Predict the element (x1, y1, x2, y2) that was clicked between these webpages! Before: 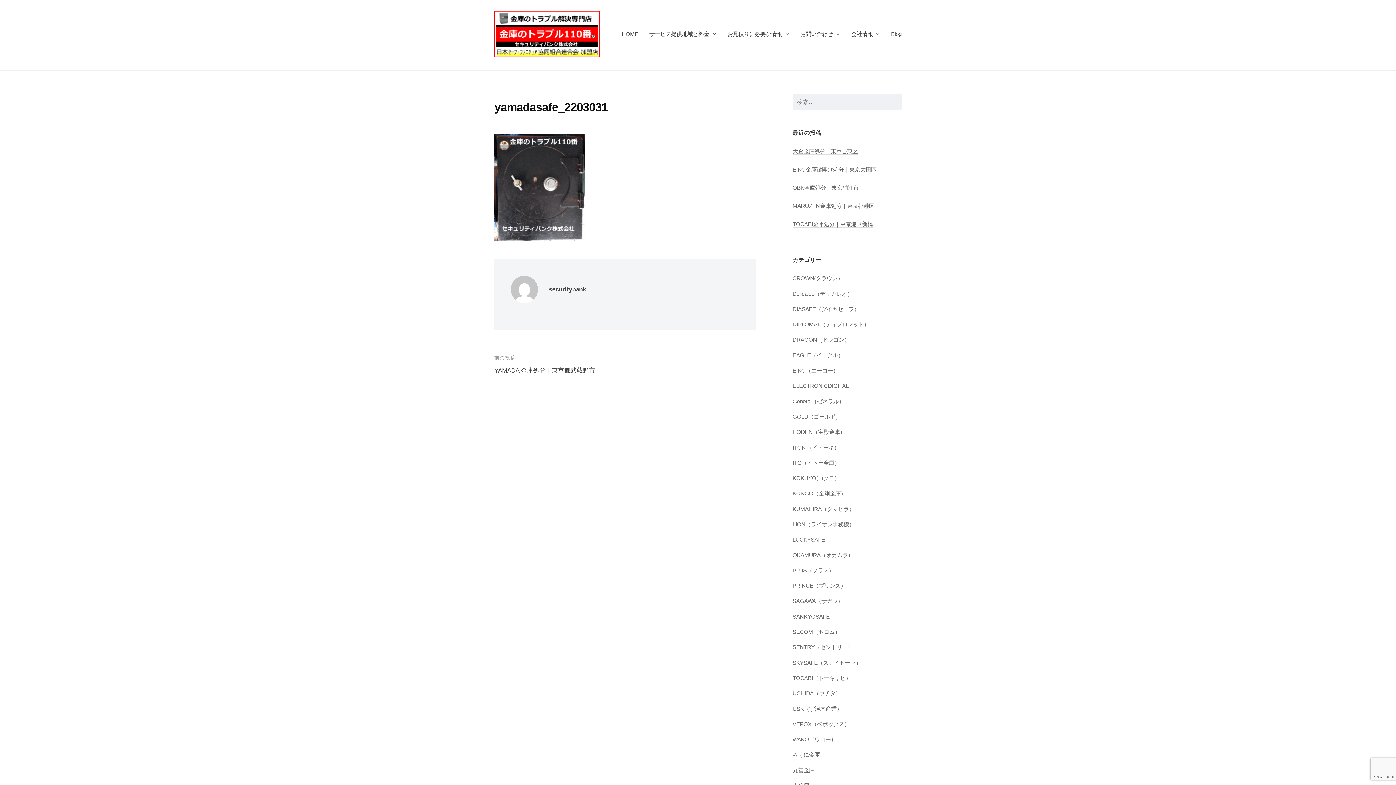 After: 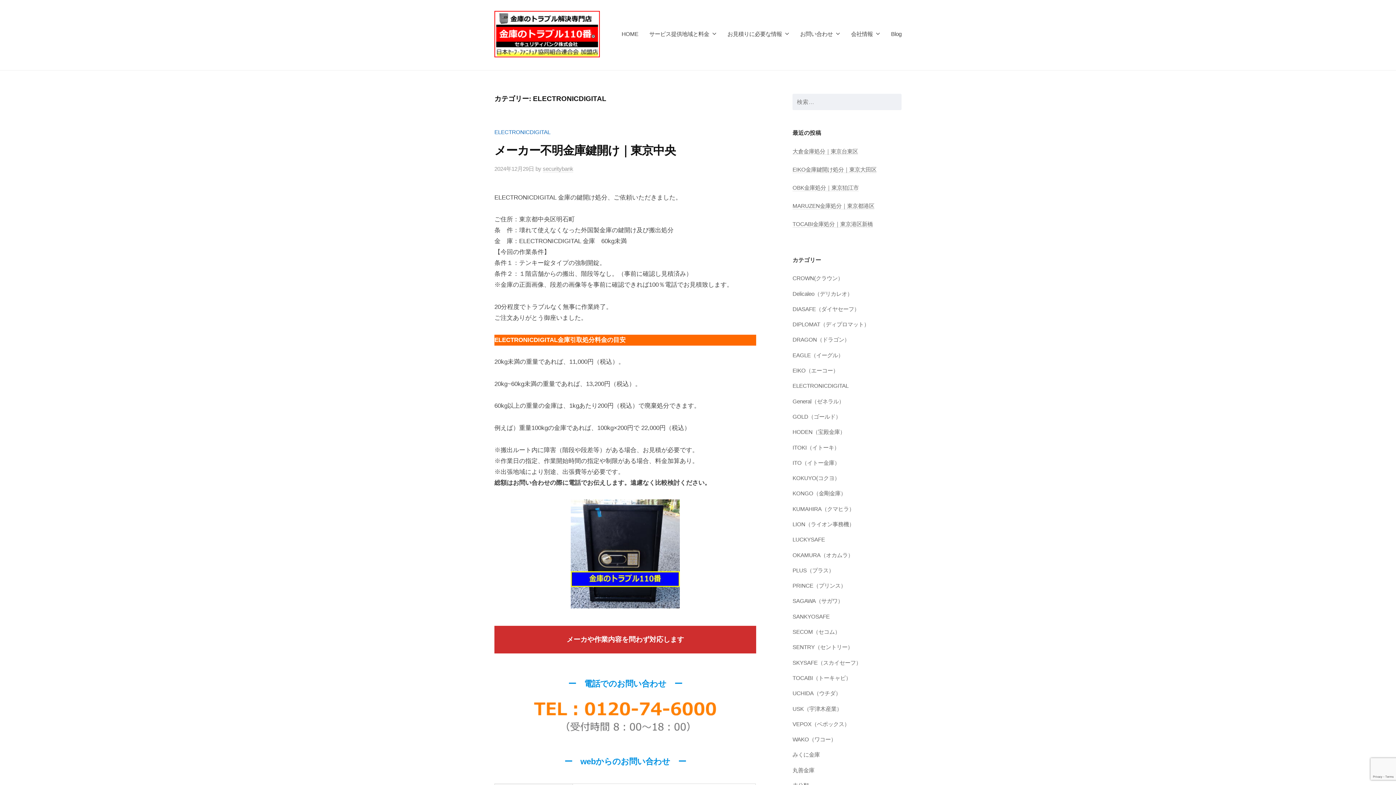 Action: label: ELECTRONICDIGITAL bbox: (792, 383, 848, 389)